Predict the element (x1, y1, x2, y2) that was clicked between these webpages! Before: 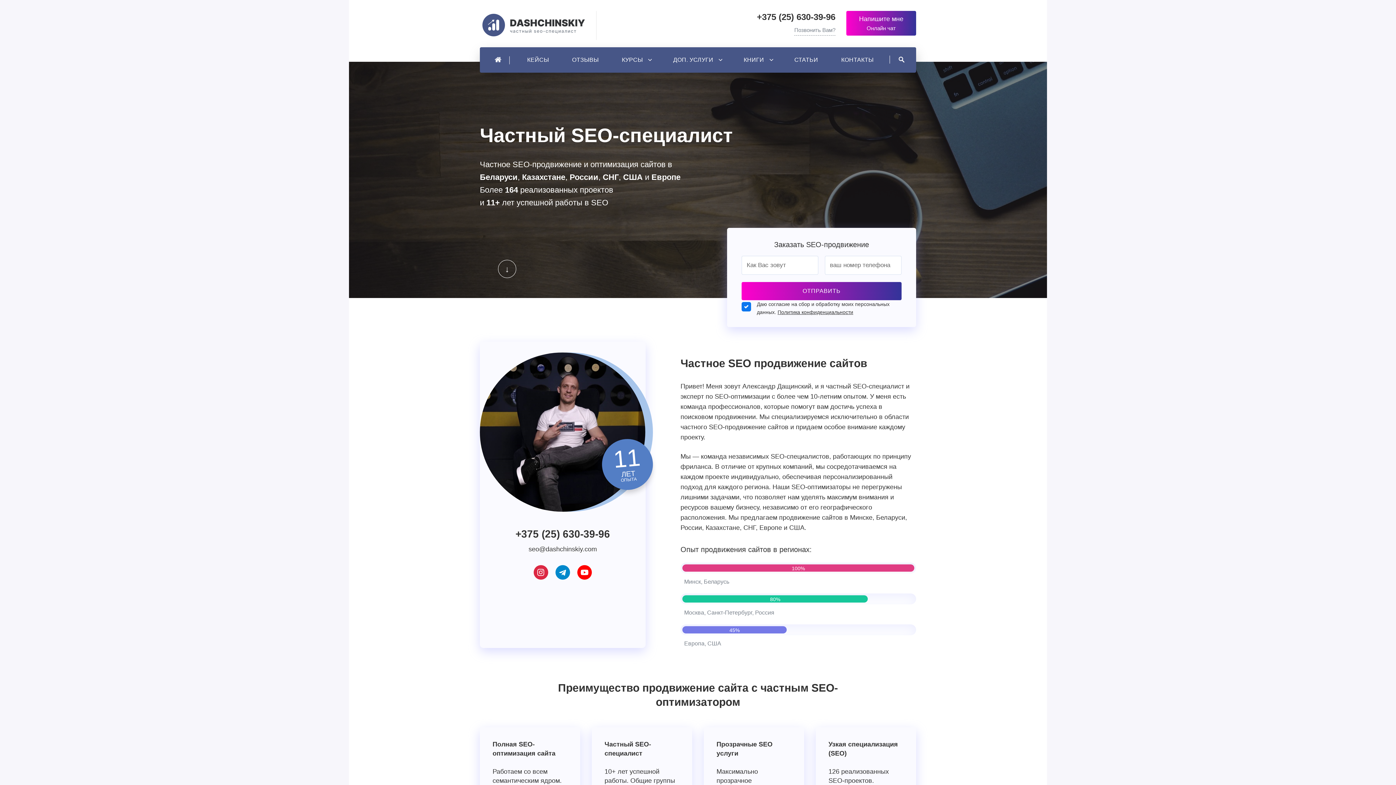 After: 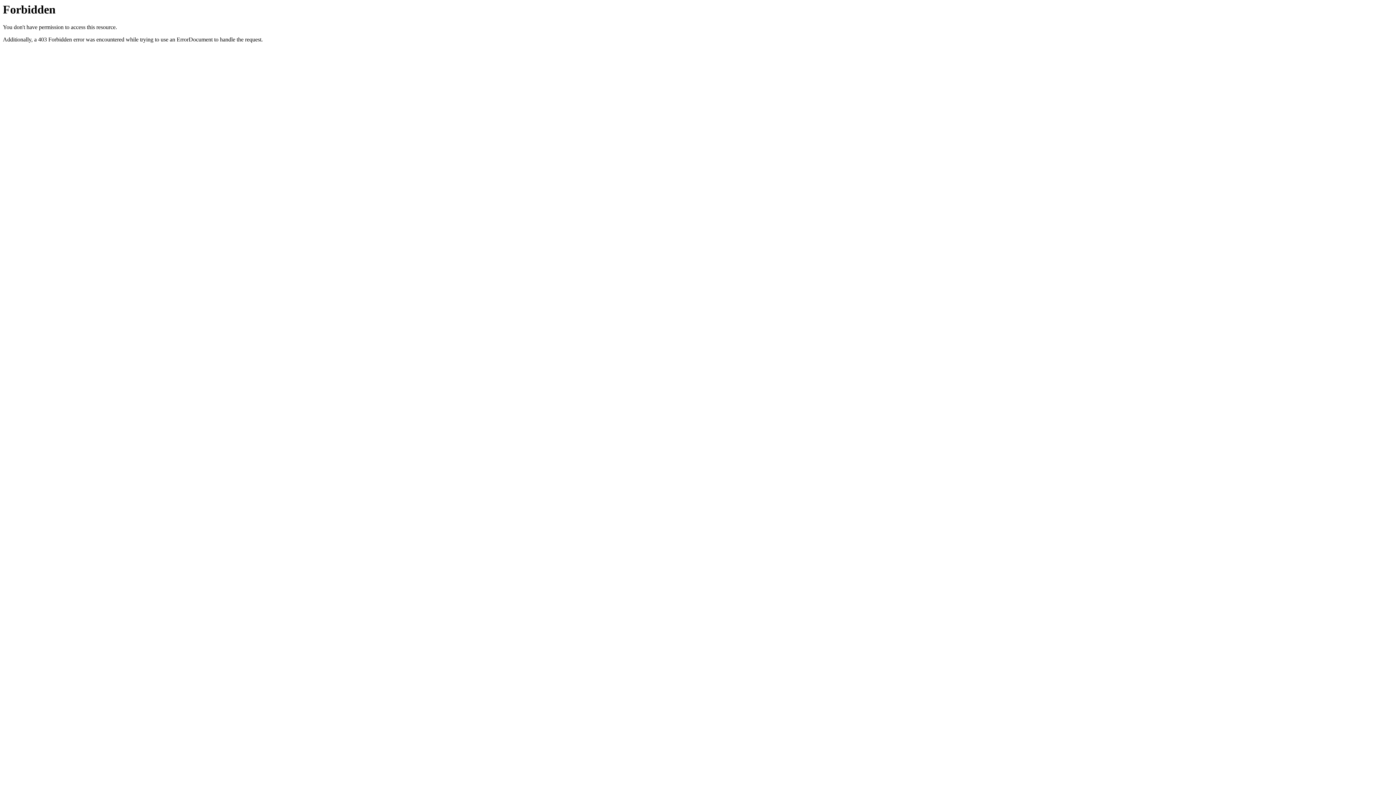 Action: bbox: (521, 47, 554, 72) label: КЕЙСЫ